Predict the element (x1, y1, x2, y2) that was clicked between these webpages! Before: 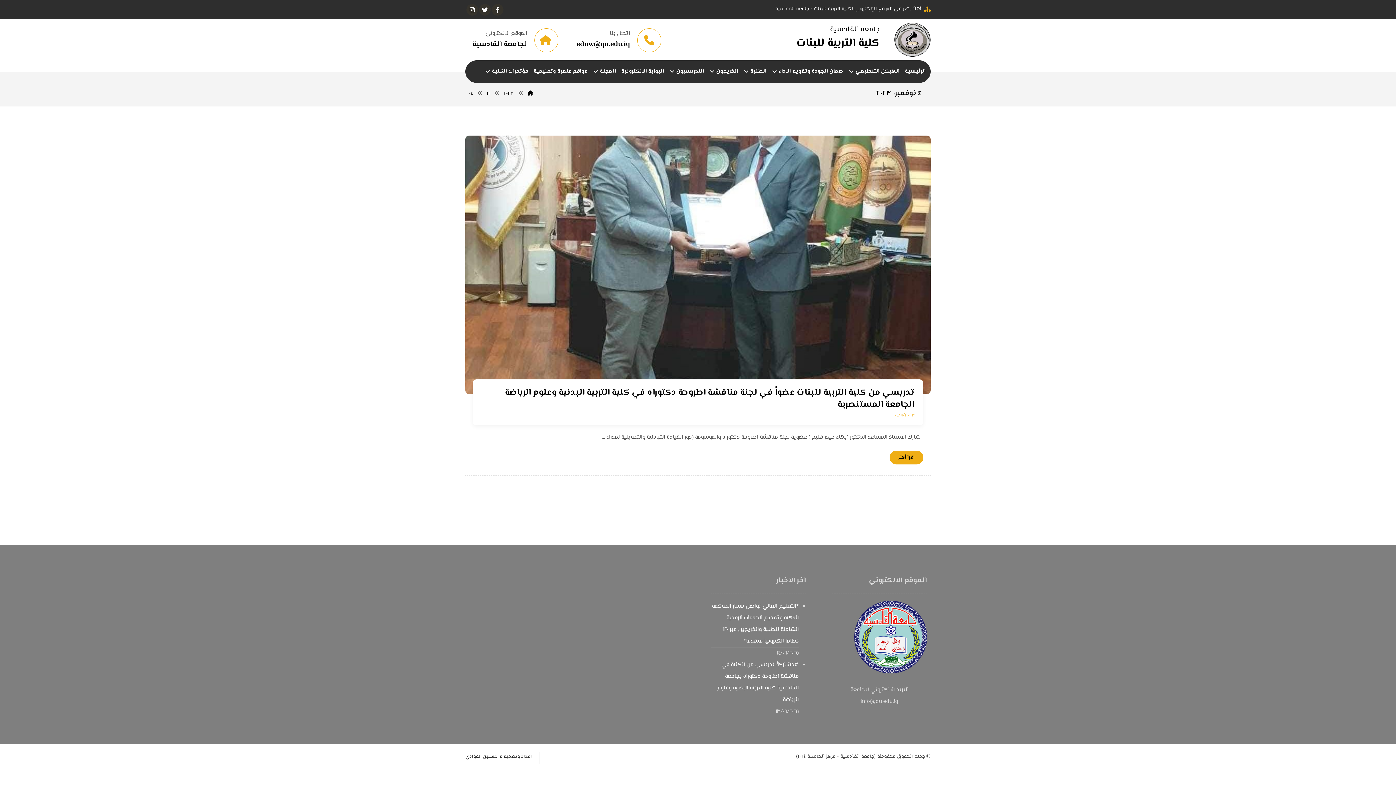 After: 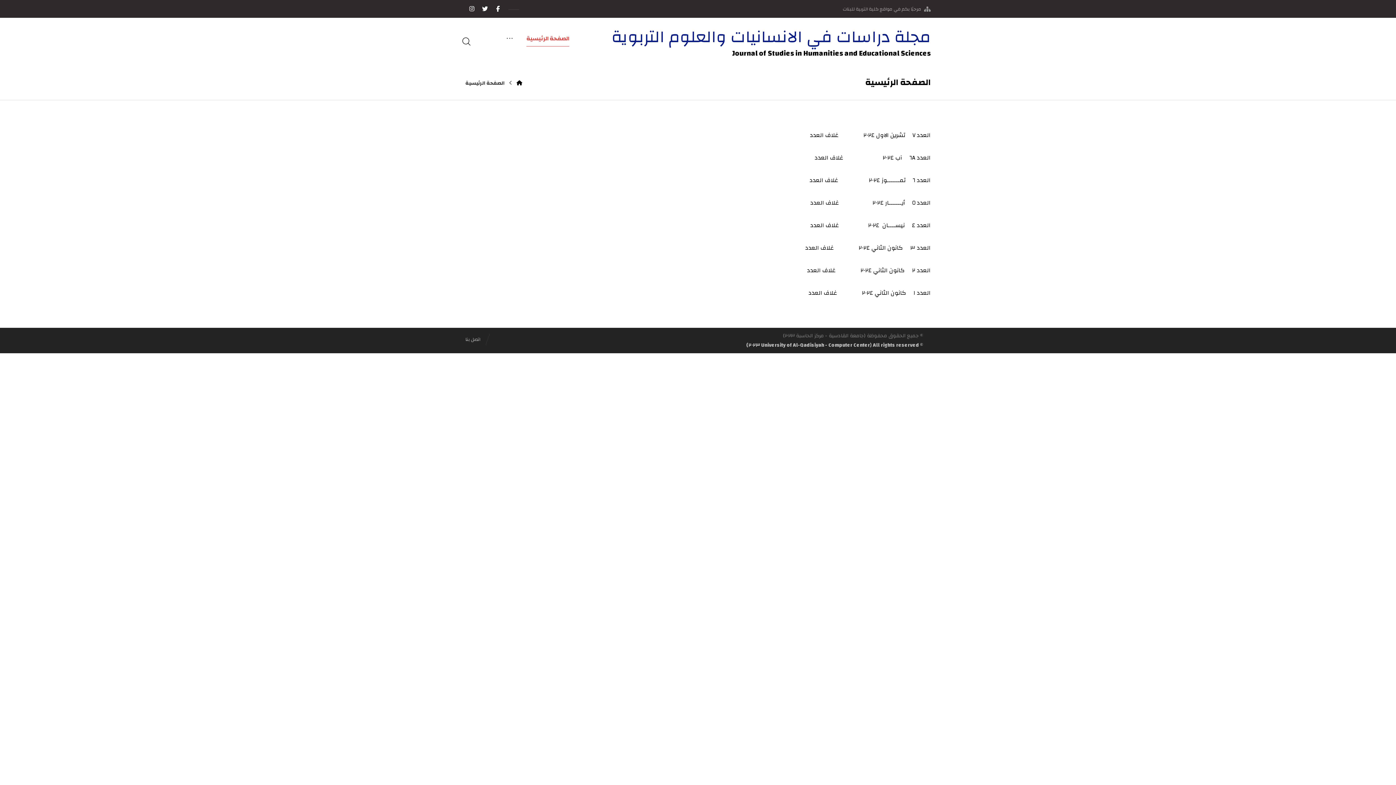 Action: bbox: (591, 63, 617, 80) label: المجلة